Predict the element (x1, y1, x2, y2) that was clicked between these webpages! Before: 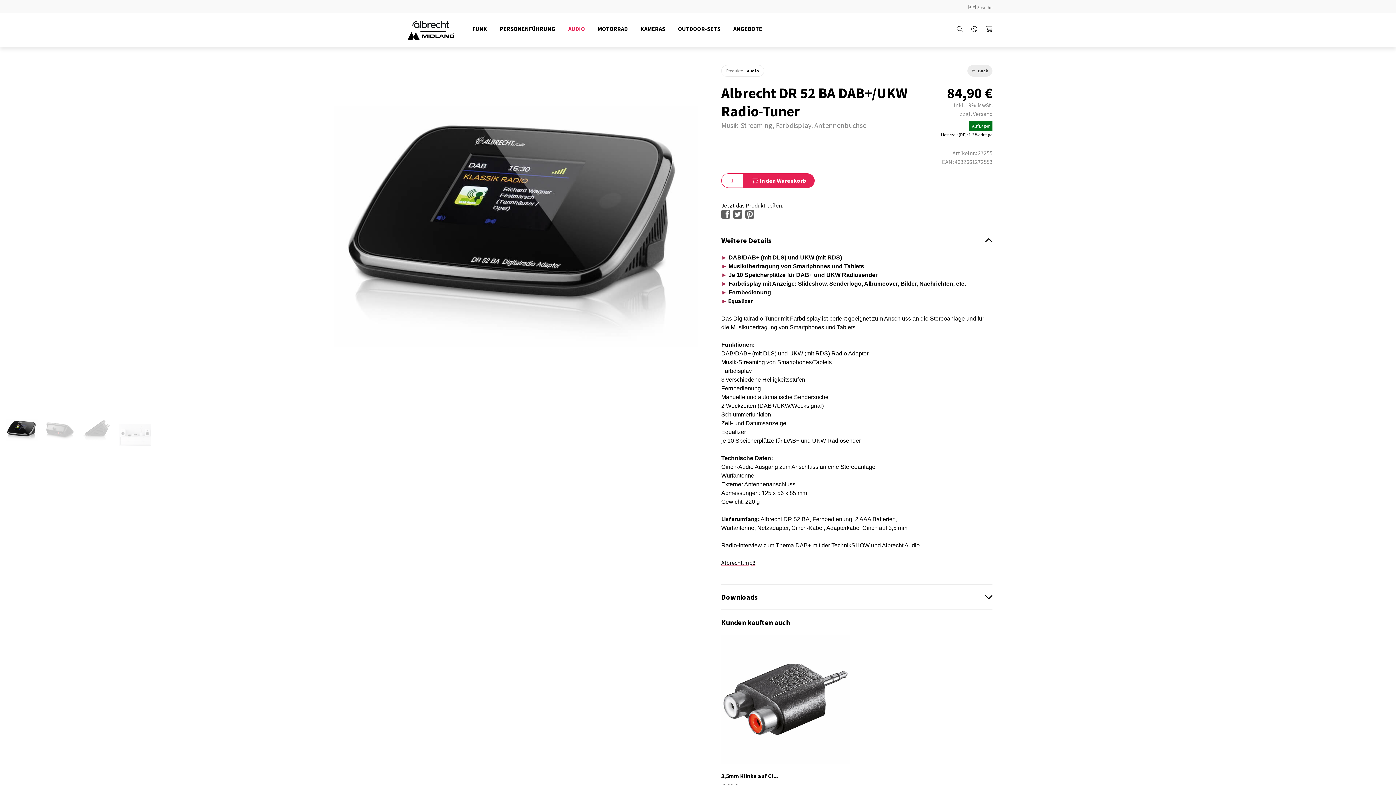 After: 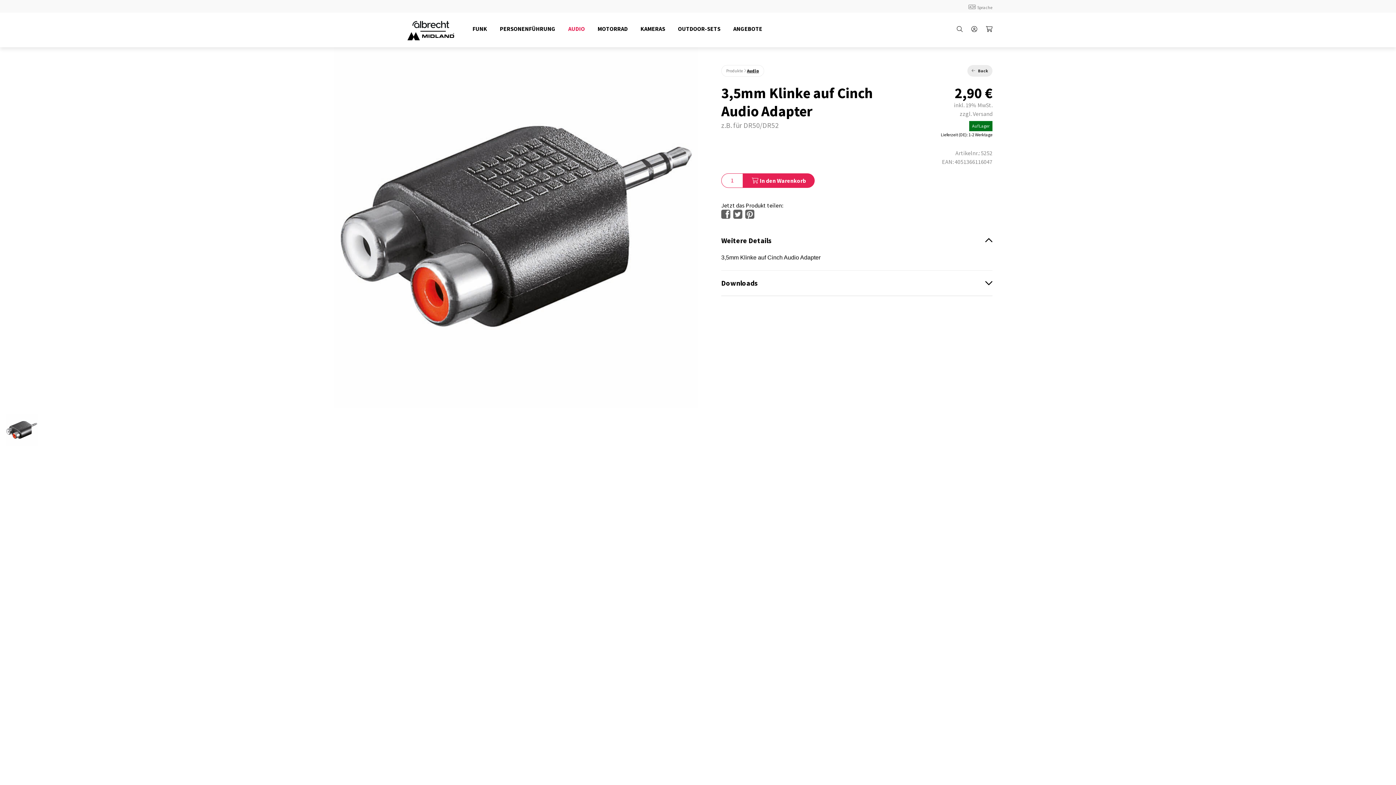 Action: bbox: (721, 764, 850, 799) label: 3,5mm Klinke auf Ci...
€
2,90